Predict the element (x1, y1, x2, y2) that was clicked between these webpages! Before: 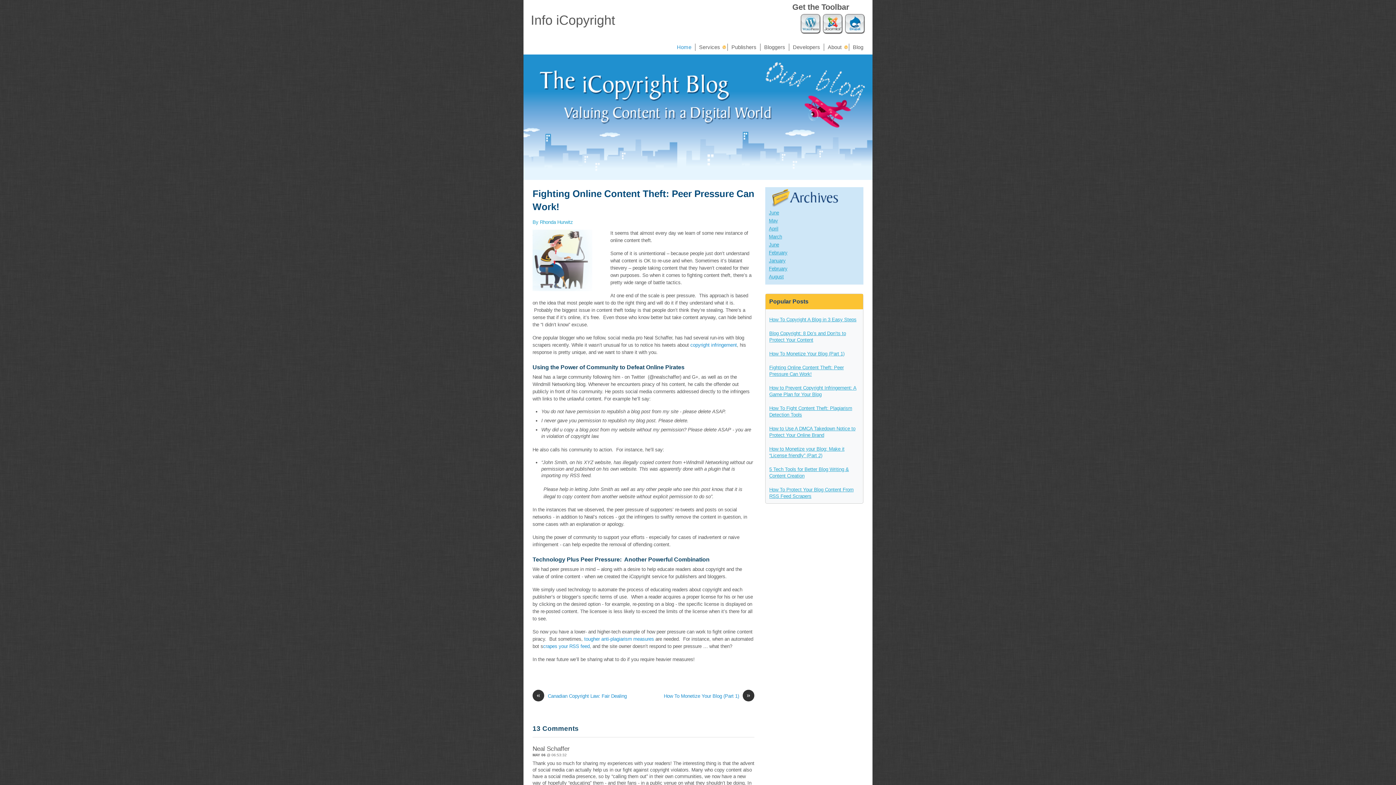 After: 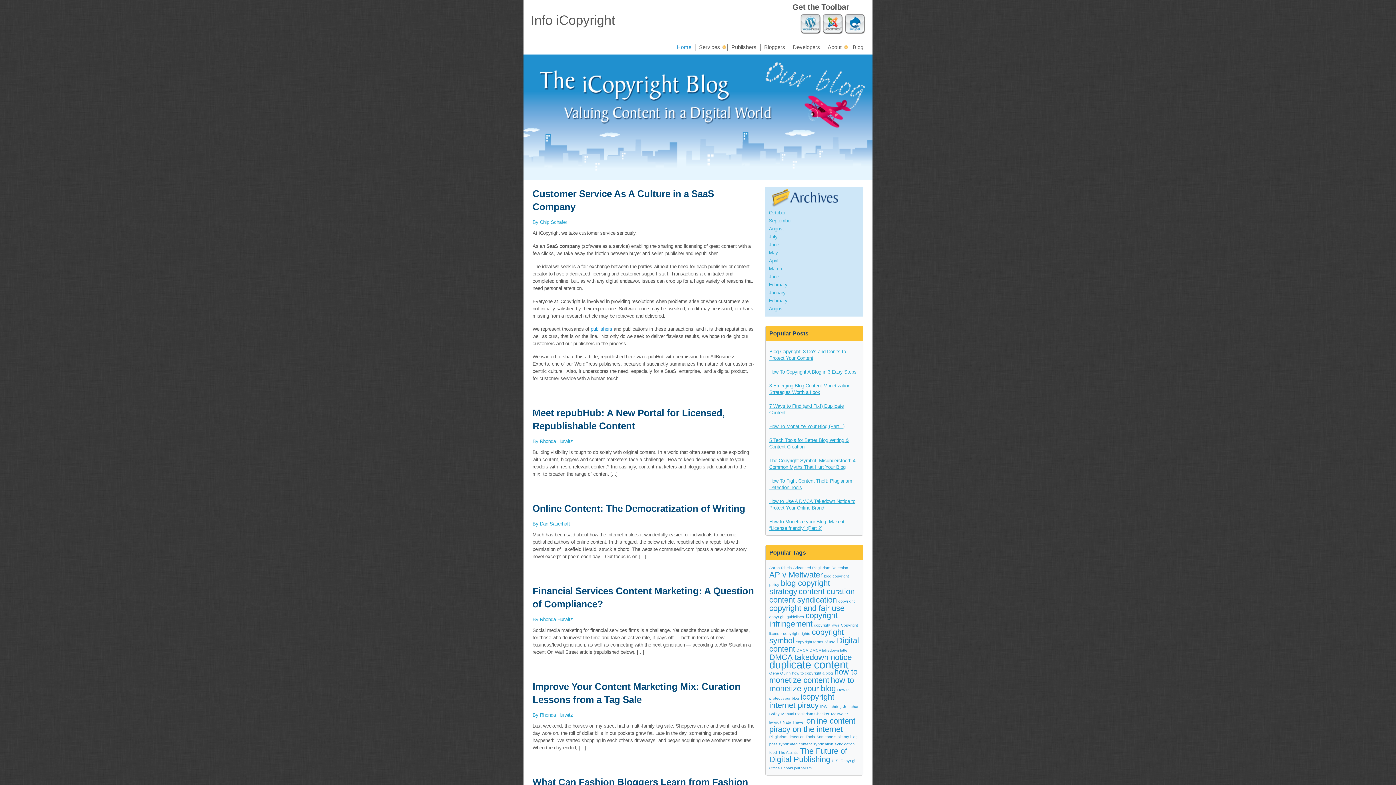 Action: label: Blog bbox: (853, 44, 863, 50)